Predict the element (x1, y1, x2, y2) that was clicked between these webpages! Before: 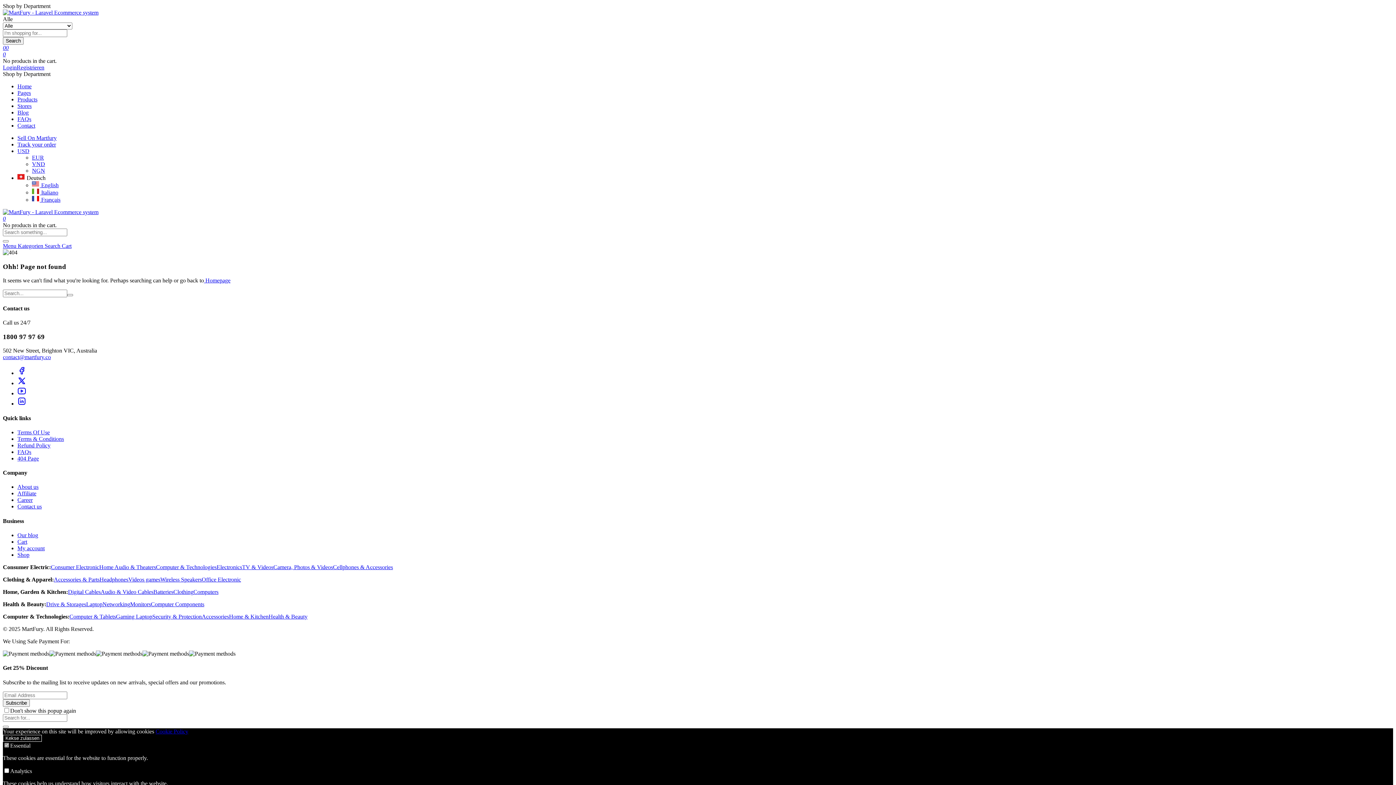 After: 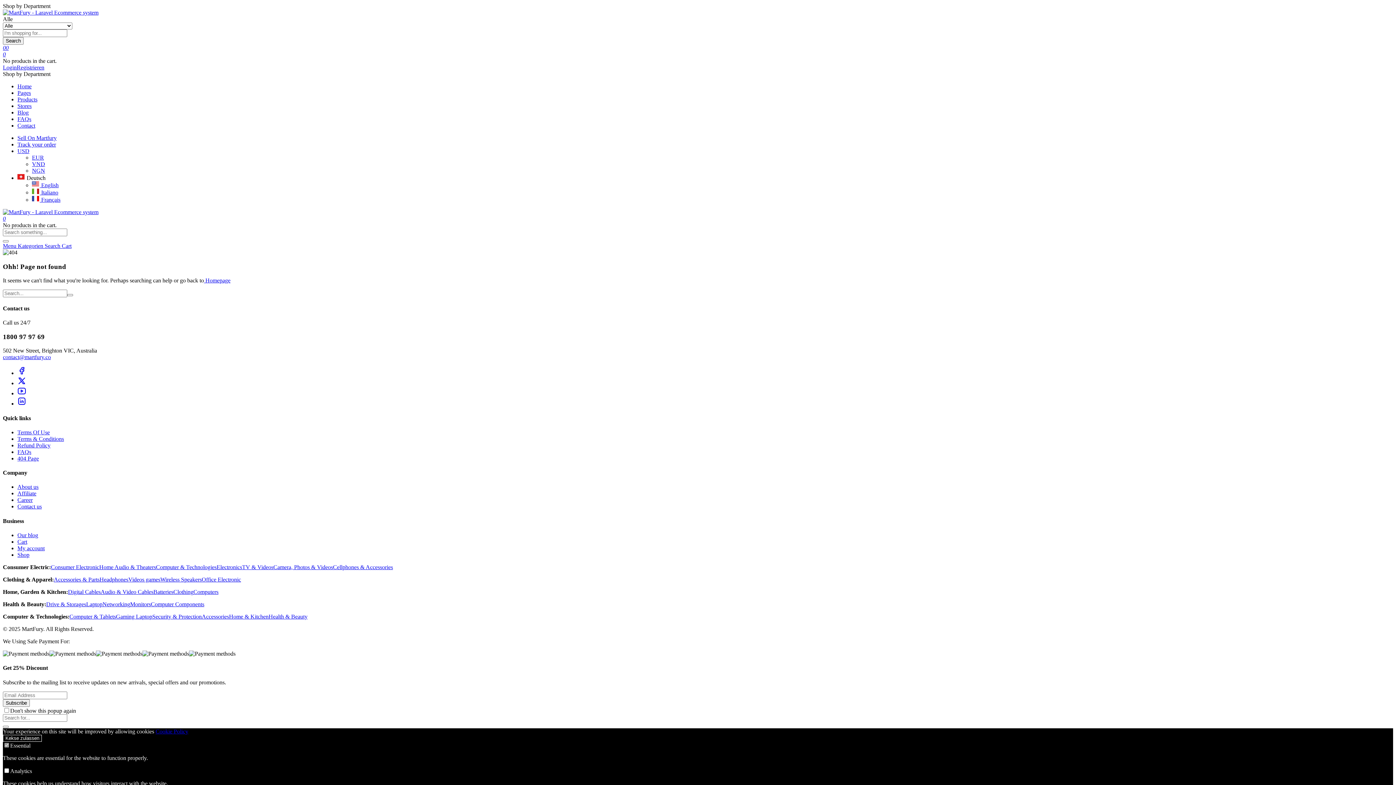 Action: bbox: (17, 380, 26, 386)